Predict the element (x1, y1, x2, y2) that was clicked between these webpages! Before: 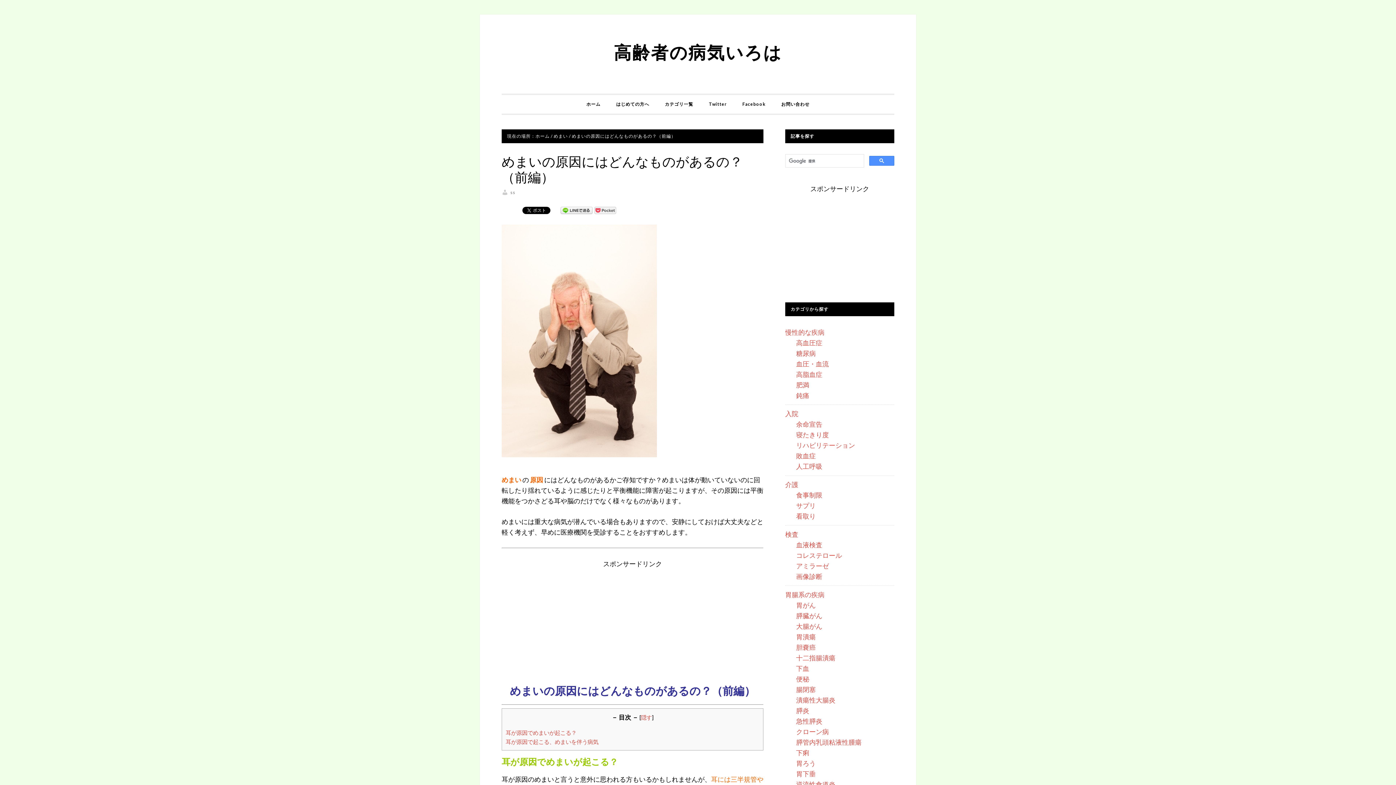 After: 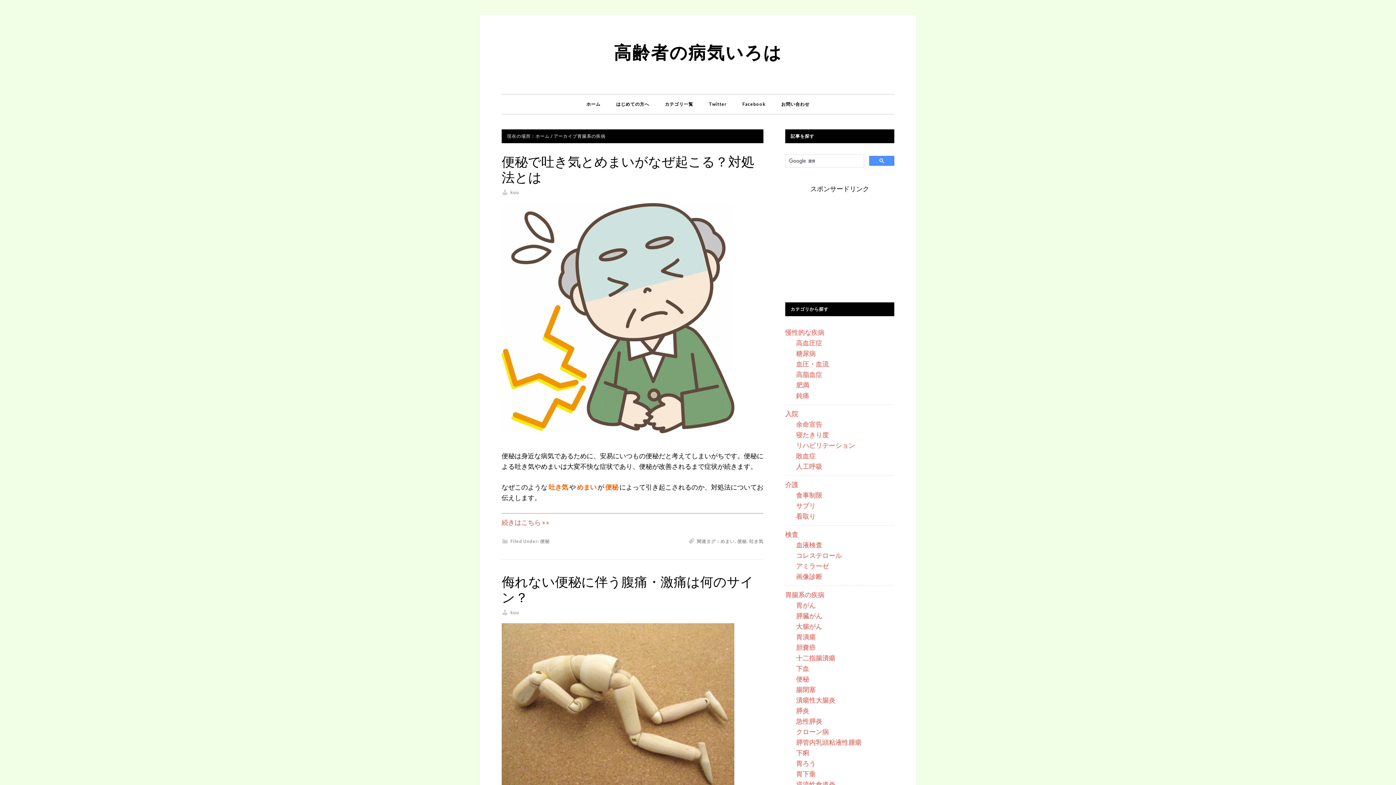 Action: bbox: (785, 590, 824, 598) label: 胃腸系の疾病